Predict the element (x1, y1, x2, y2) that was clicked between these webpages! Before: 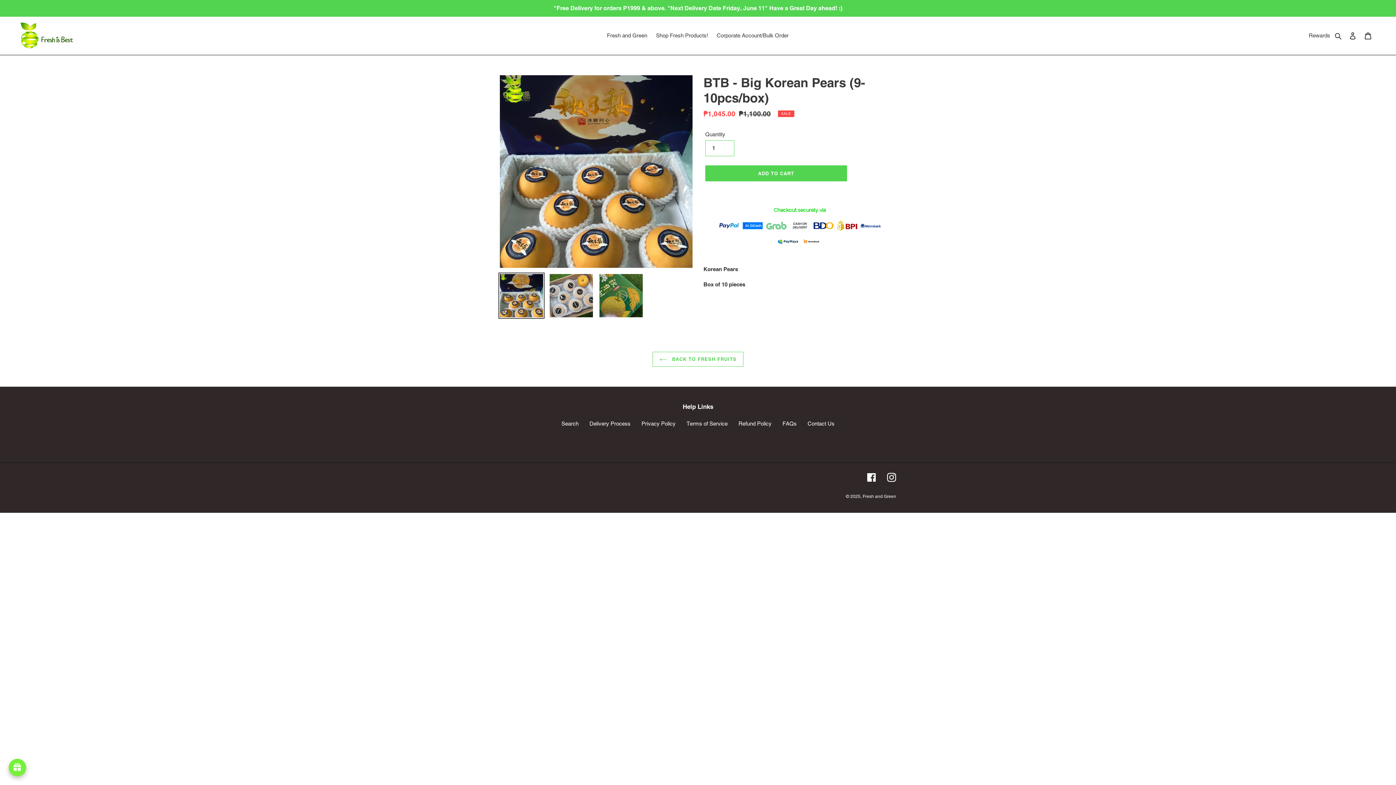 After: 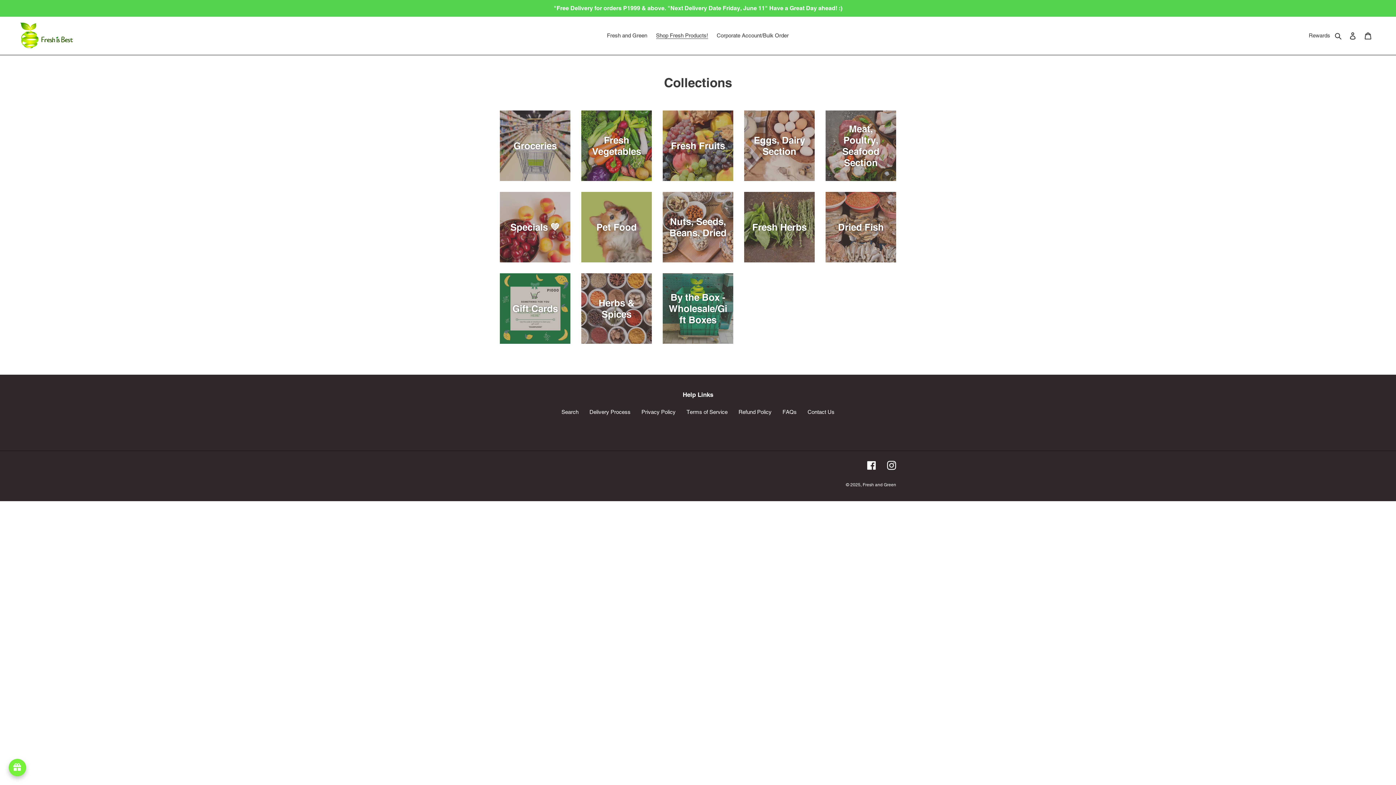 Action: label: Shop Fresh Products! bbox: (652, 30, 711, 40)